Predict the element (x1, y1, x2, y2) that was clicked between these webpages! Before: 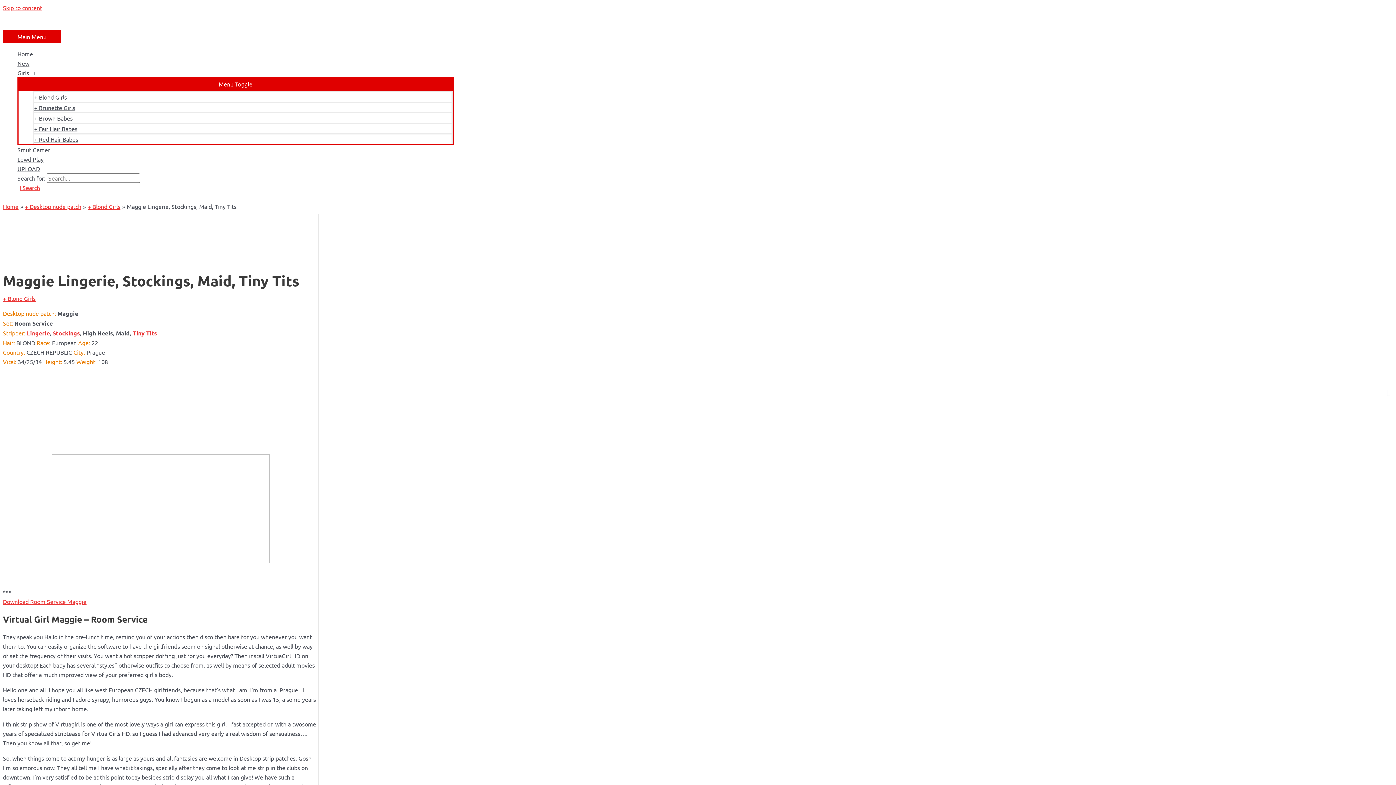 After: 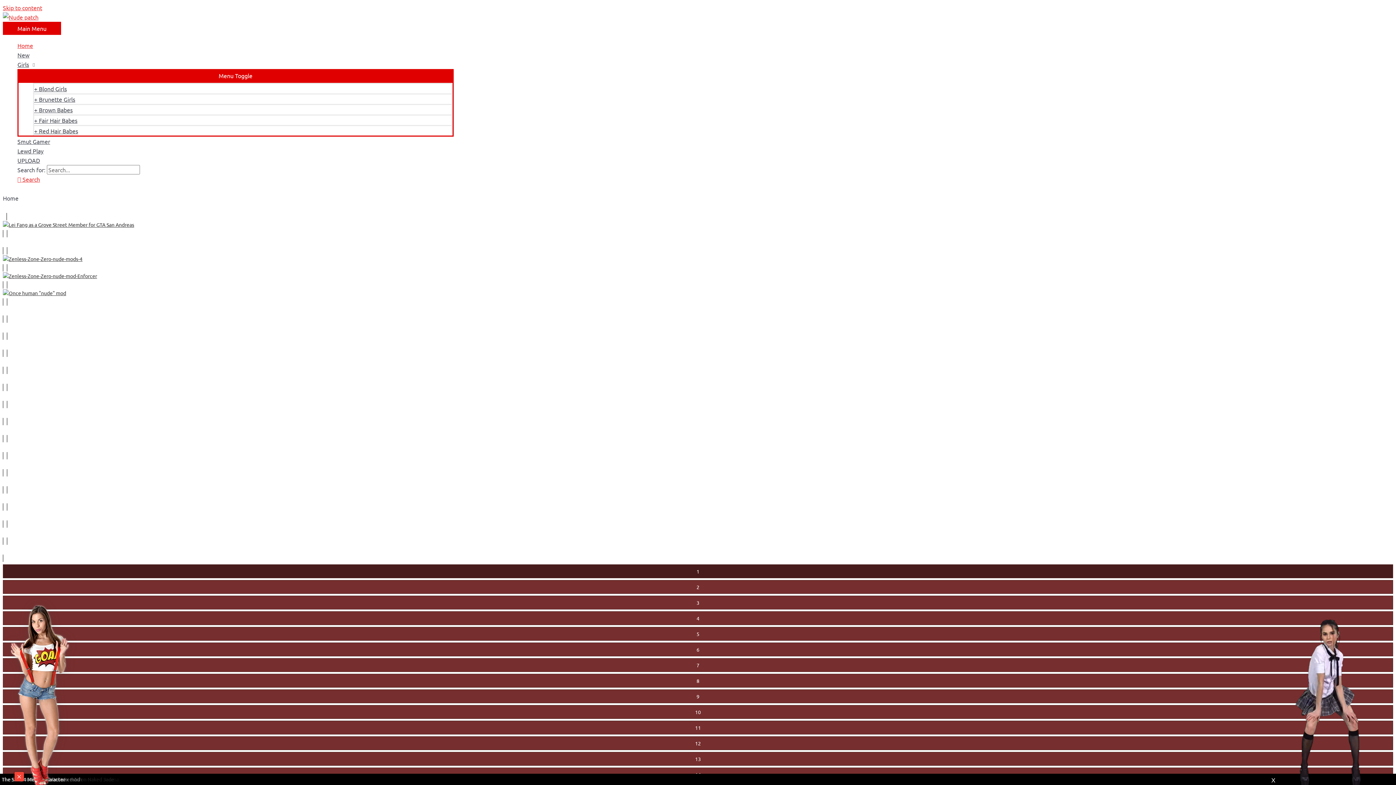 Action: bbox: (2, 21, 64, 29)